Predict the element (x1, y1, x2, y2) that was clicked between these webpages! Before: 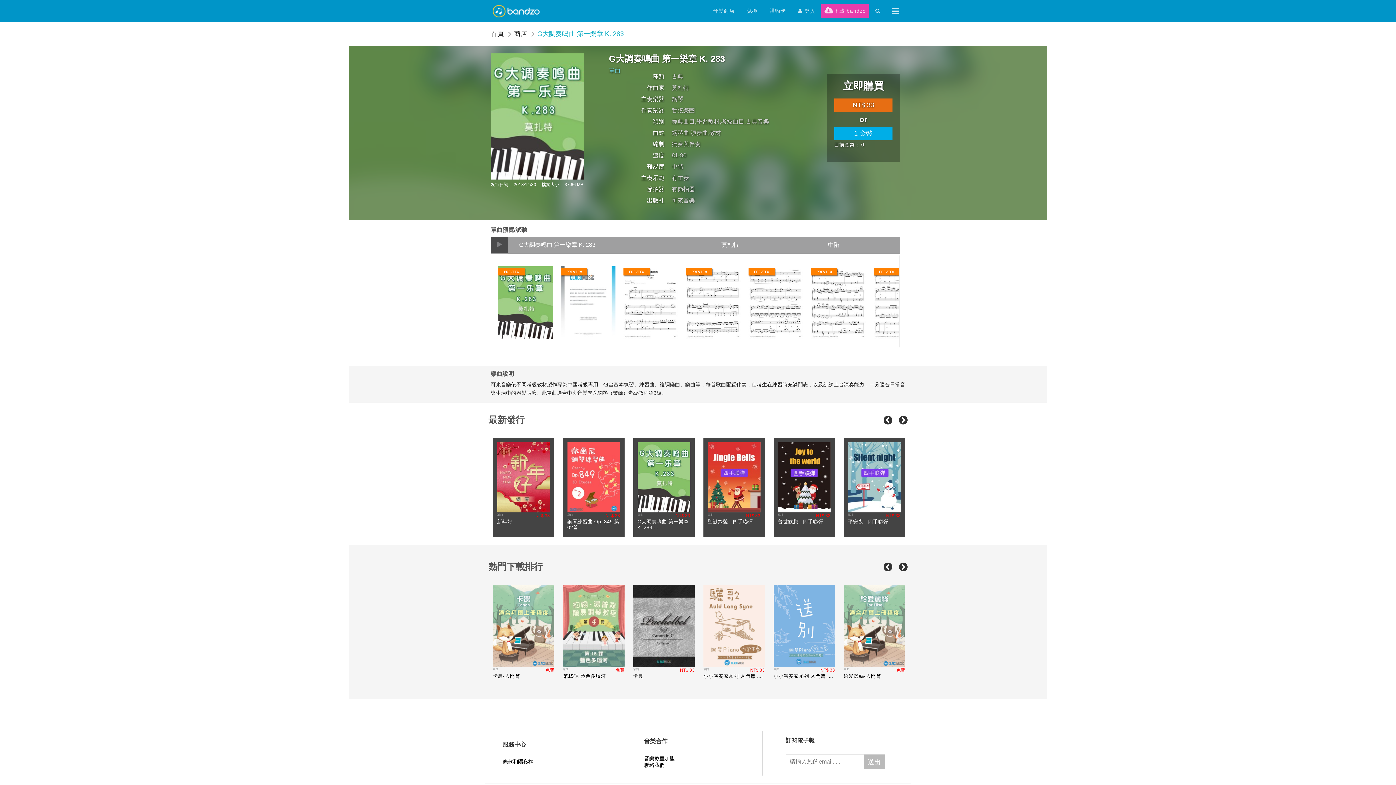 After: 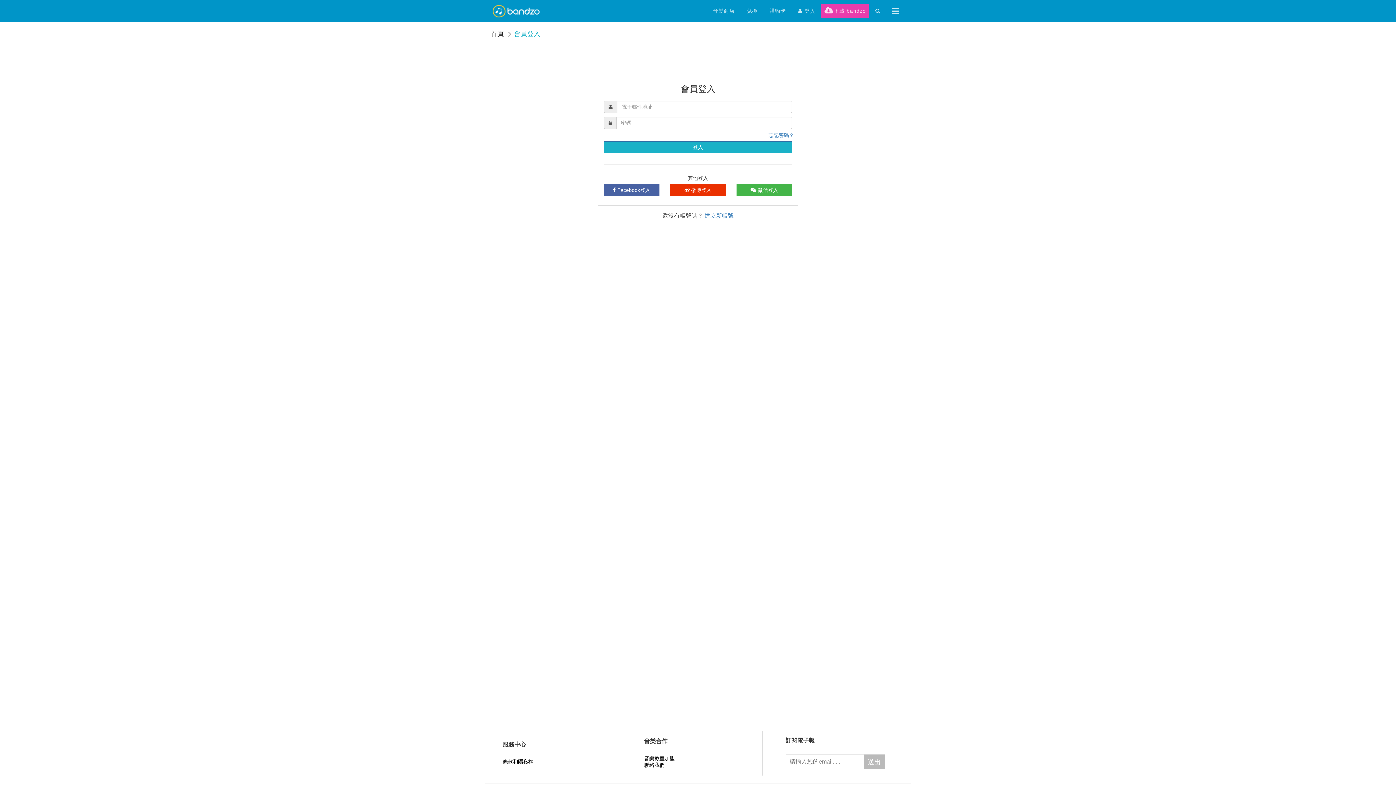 Action: bbox: (834, 126, 892, 140) label: 1 金幣